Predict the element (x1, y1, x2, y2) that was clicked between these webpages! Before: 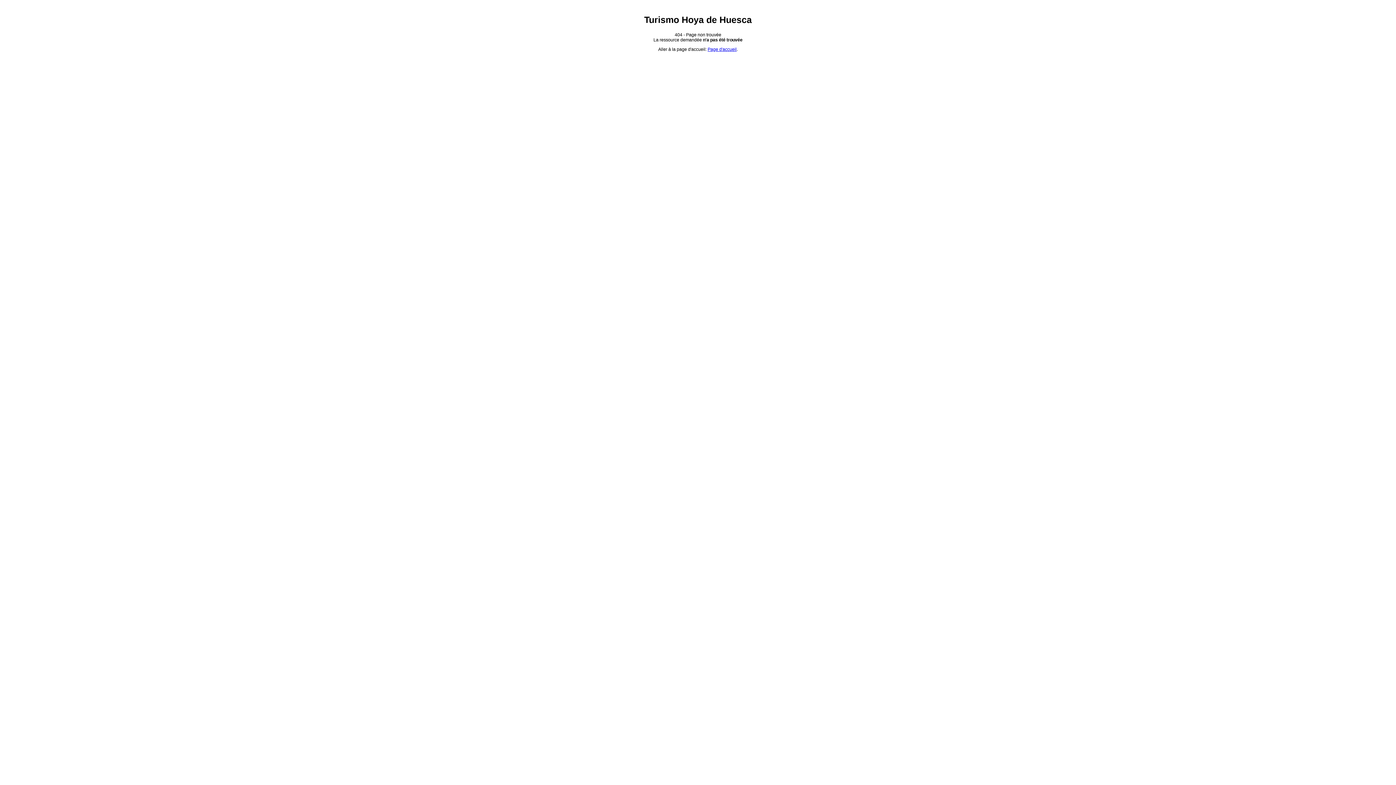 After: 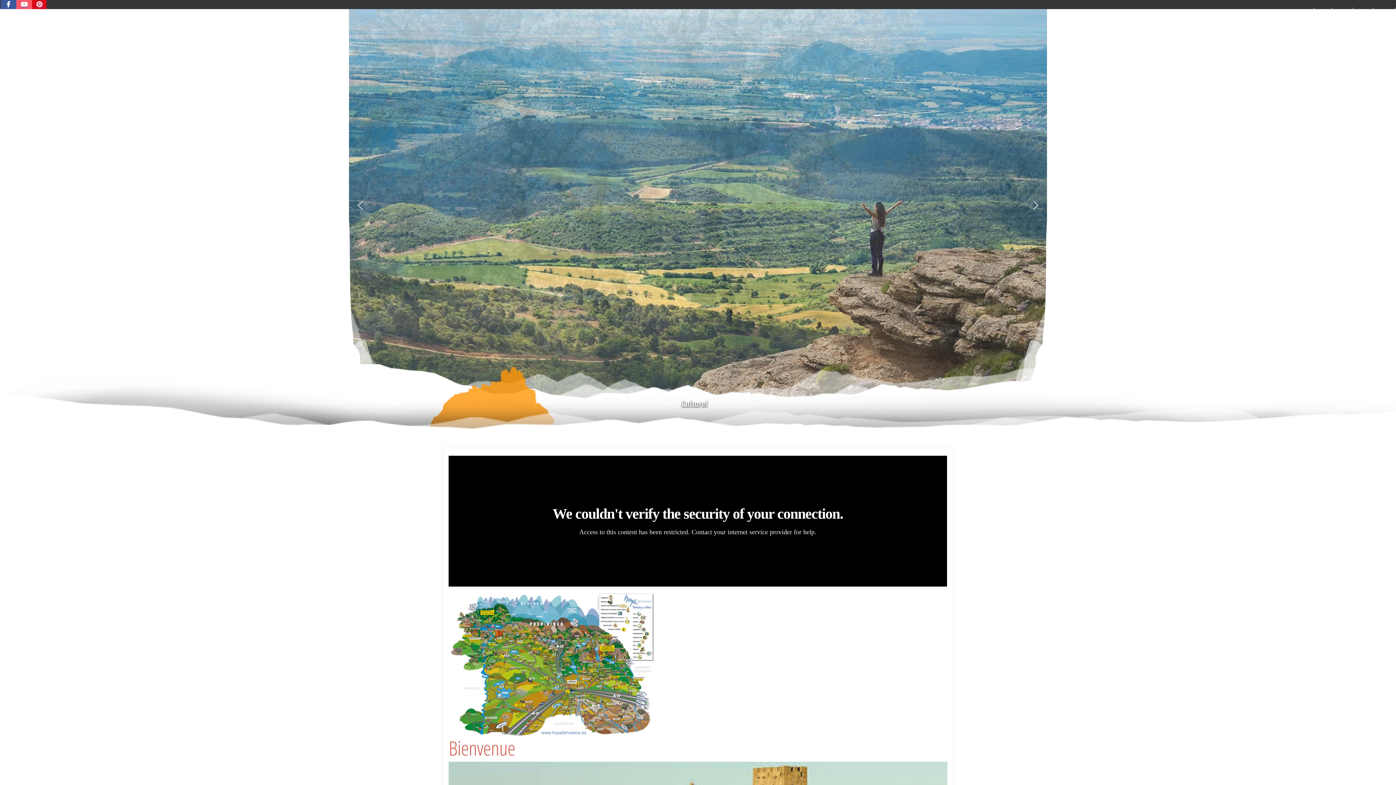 Action: bbox: (707, 47, 736, 52) label: Page d'accueil